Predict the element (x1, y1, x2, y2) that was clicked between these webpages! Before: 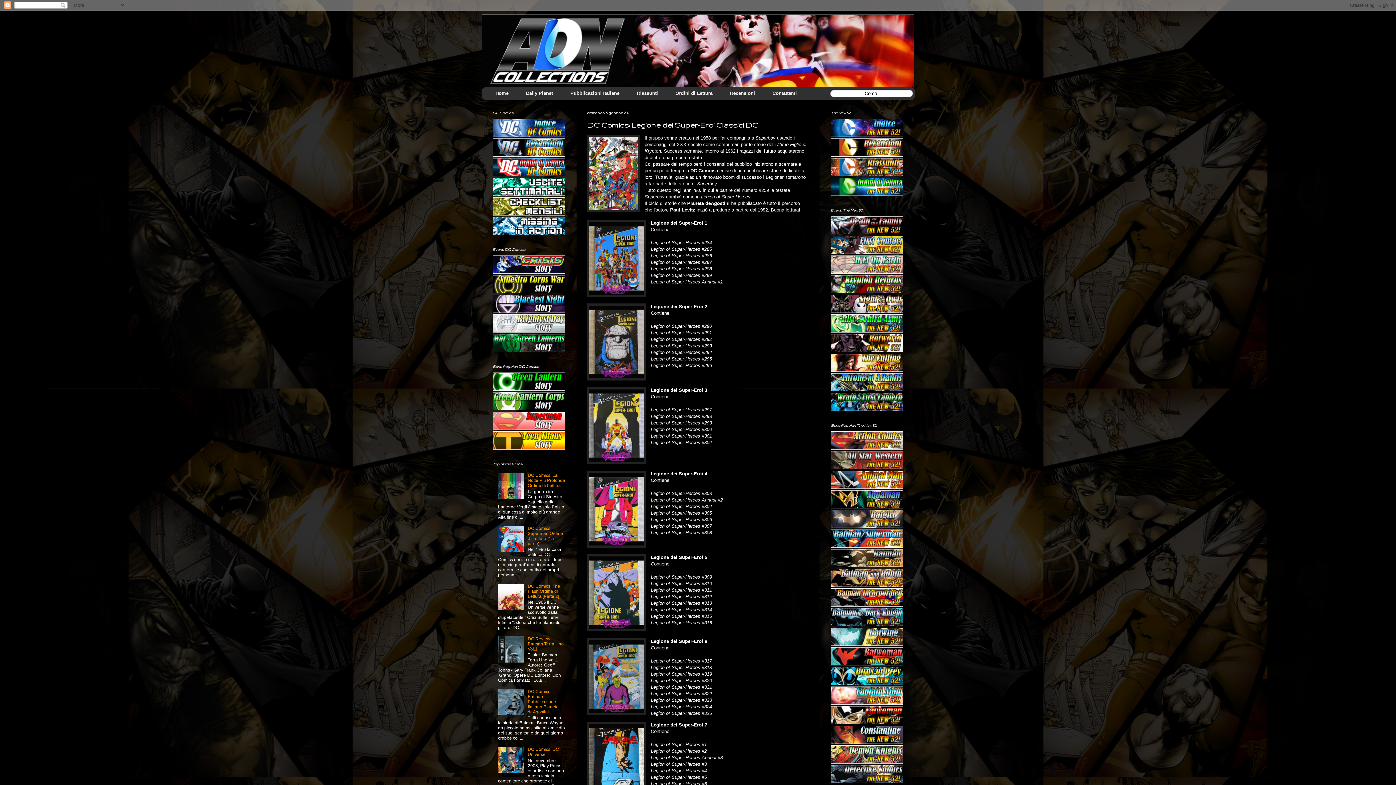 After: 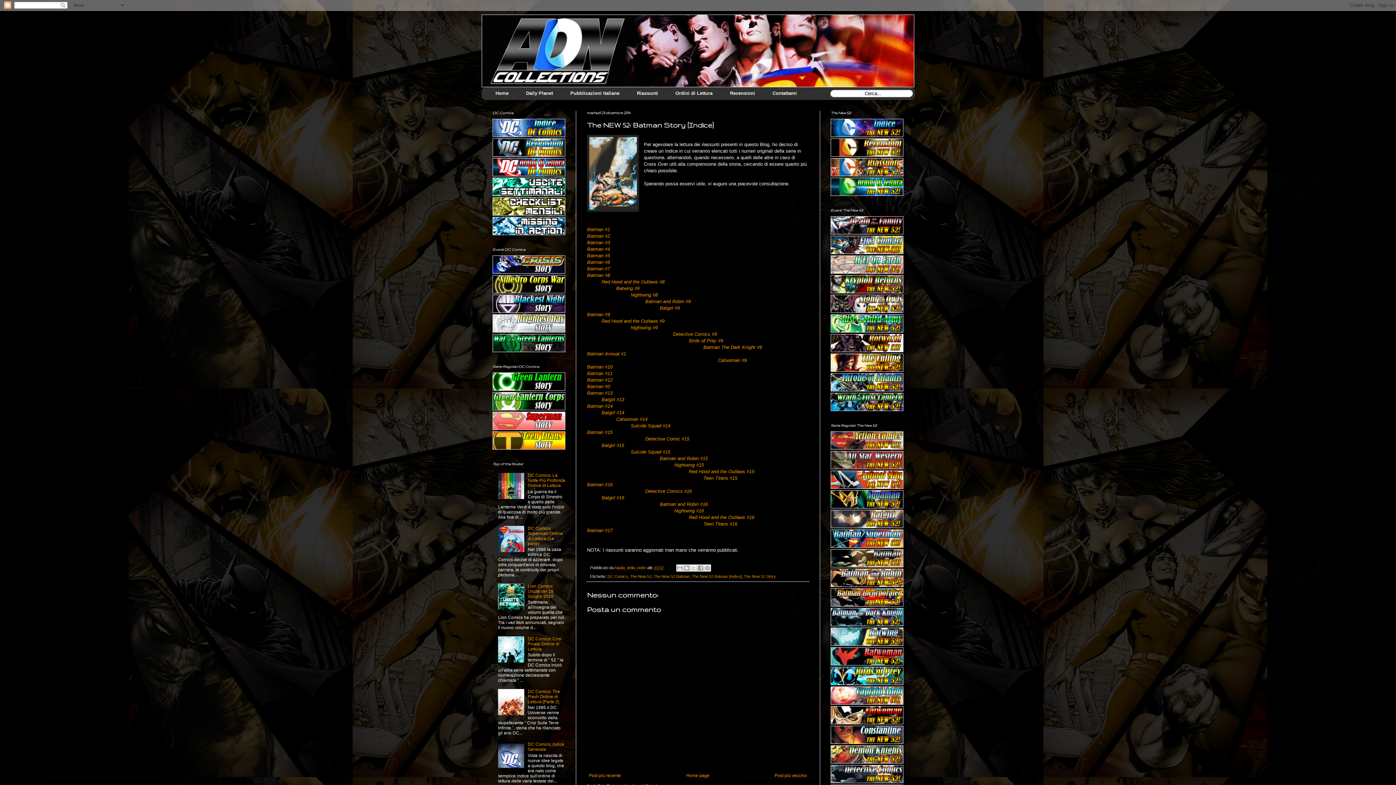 Action: bbox: (830, 563, 903, 568)